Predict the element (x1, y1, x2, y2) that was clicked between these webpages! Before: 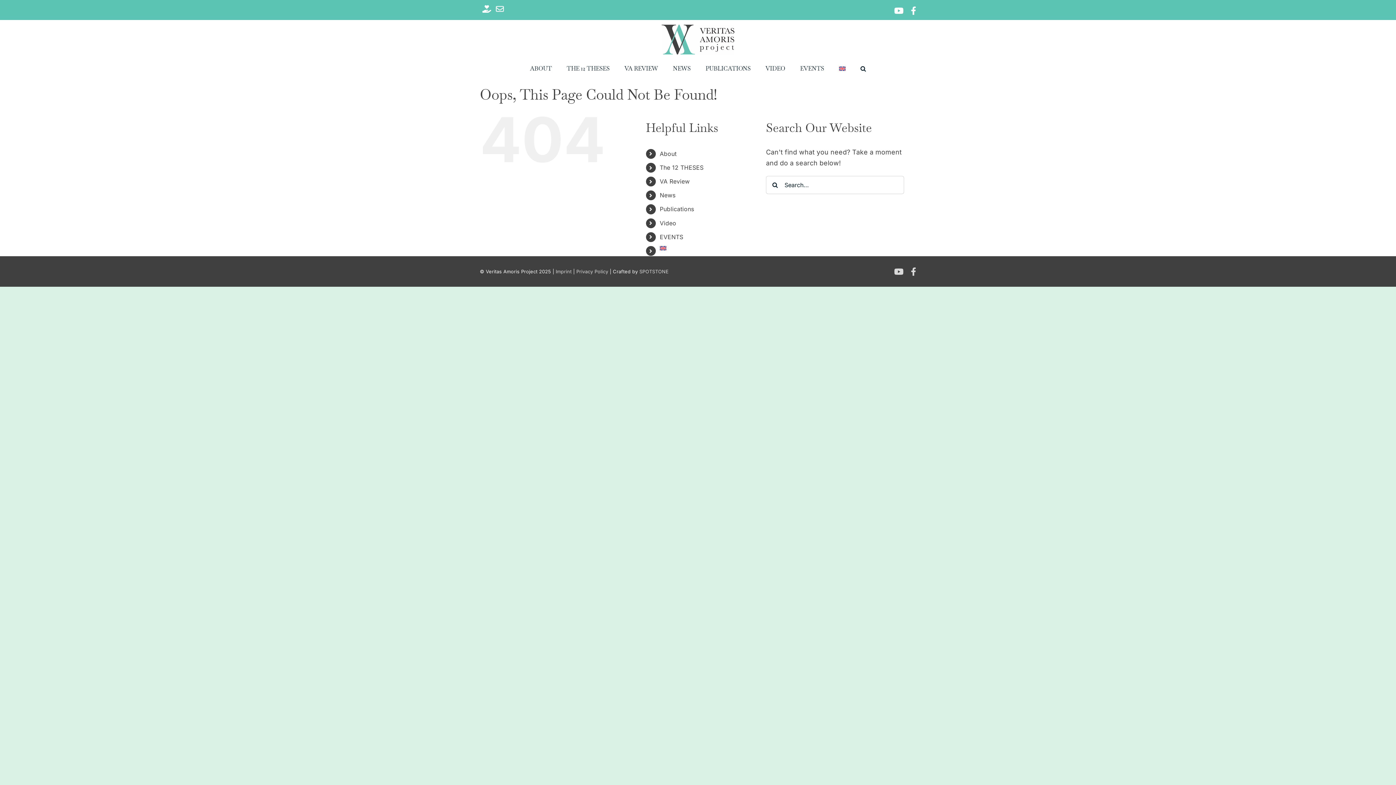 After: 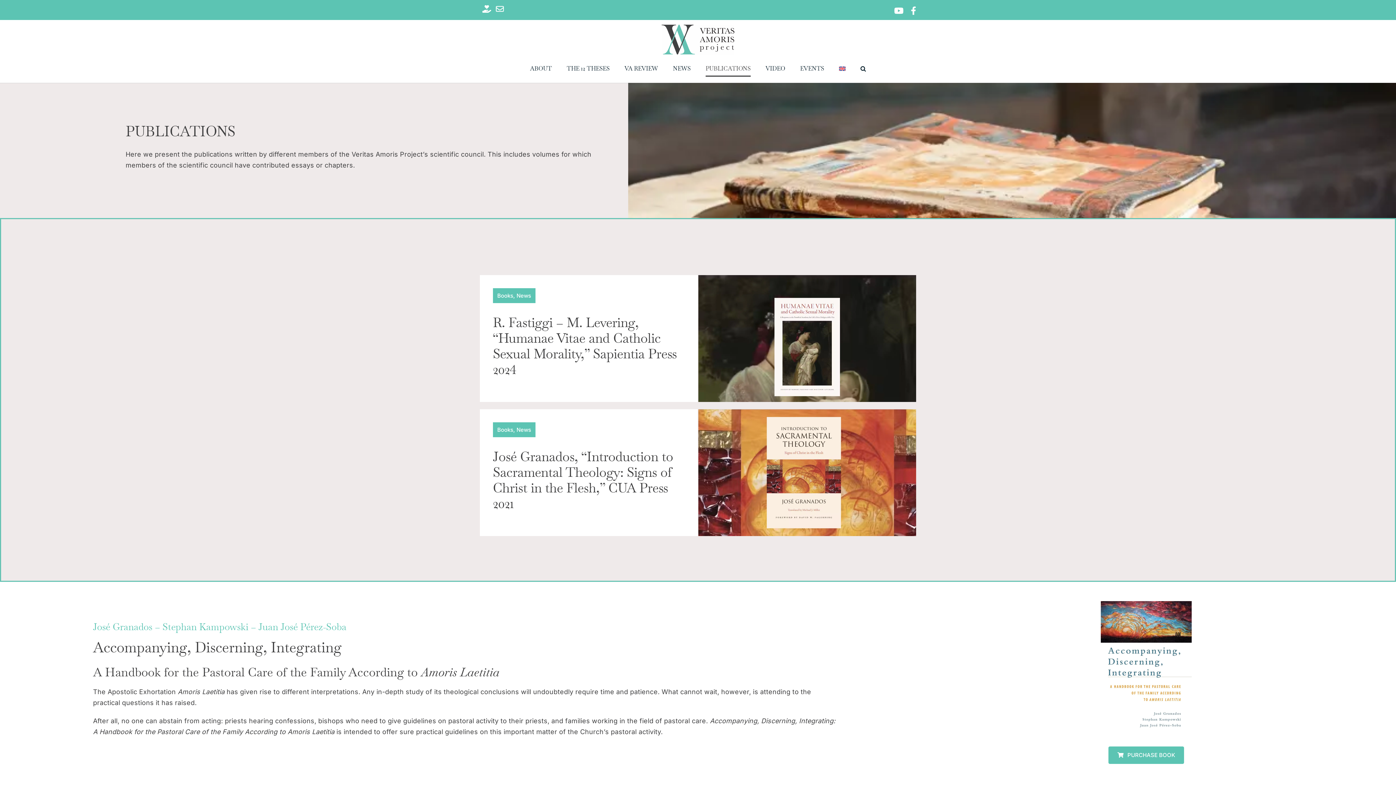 Action: bbox: (705, 54, 750, 82) label: PUBLICATIONS